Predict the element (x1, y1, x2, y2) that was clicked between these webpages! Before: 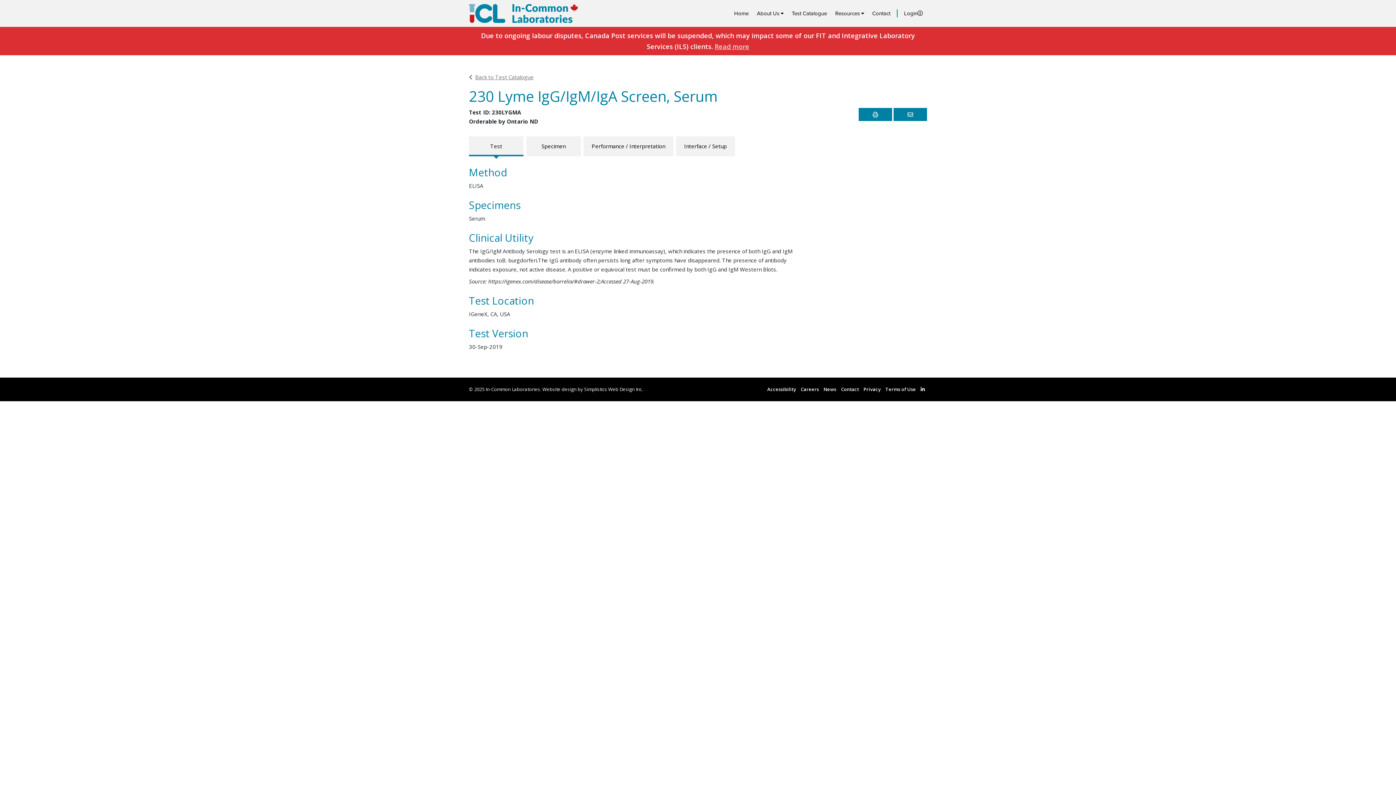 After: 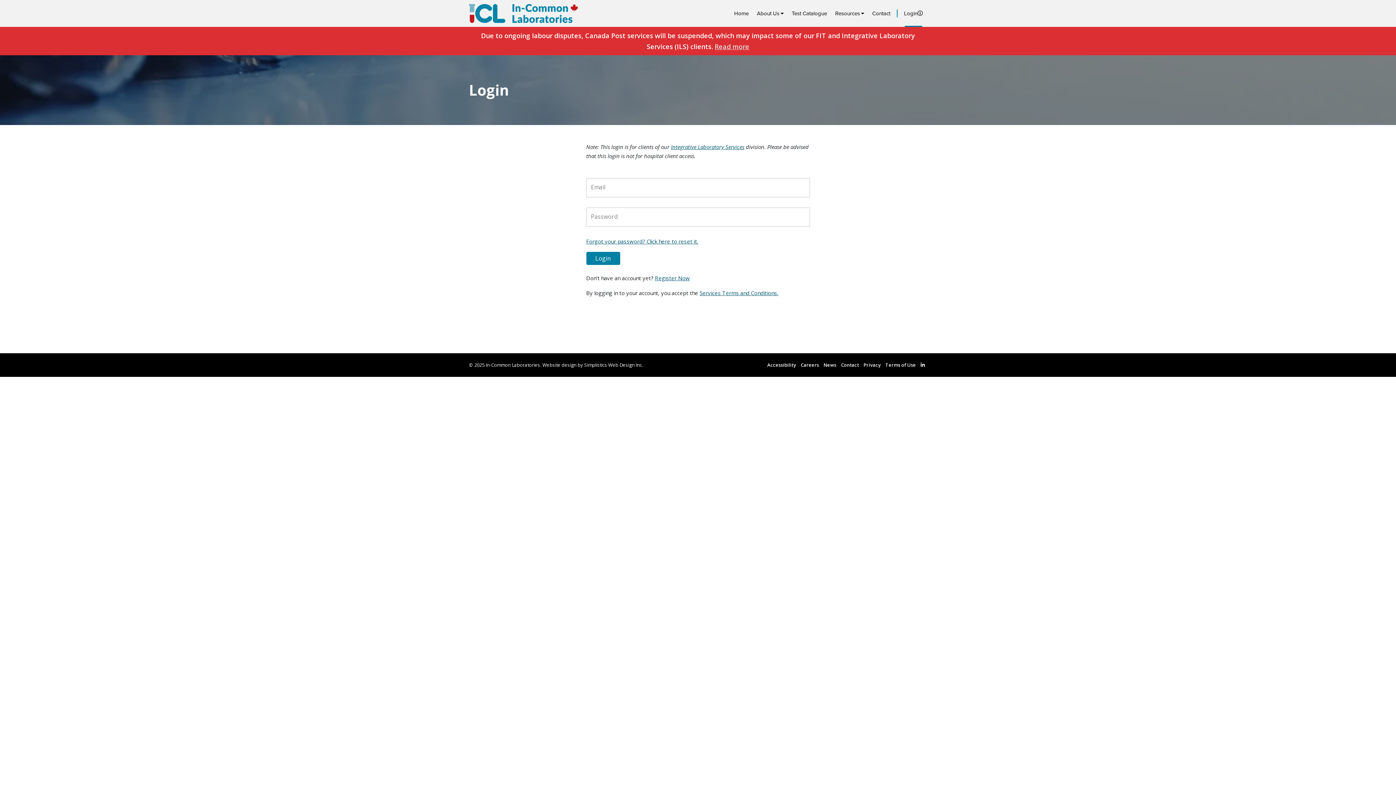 Action: bbox: (904, 0, 917, 26) label: Login